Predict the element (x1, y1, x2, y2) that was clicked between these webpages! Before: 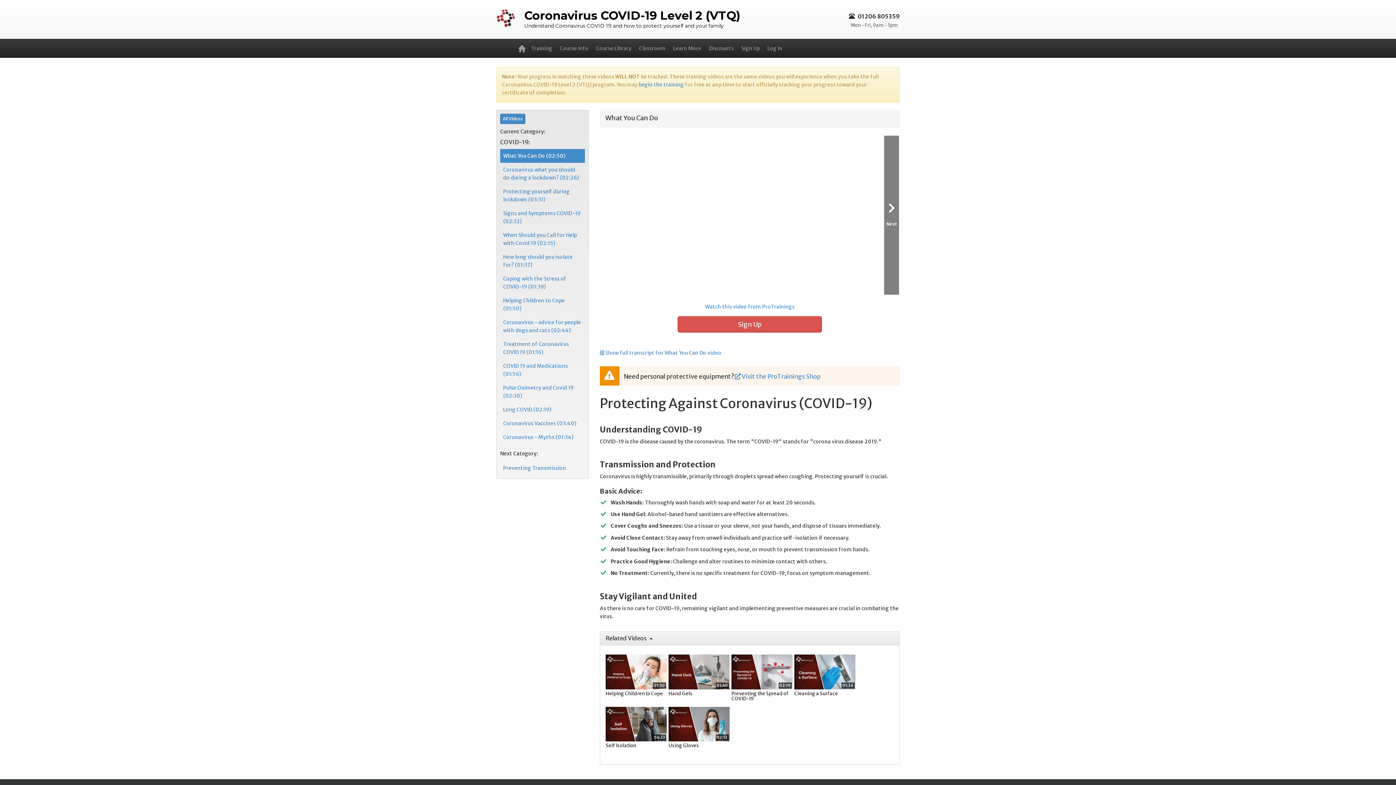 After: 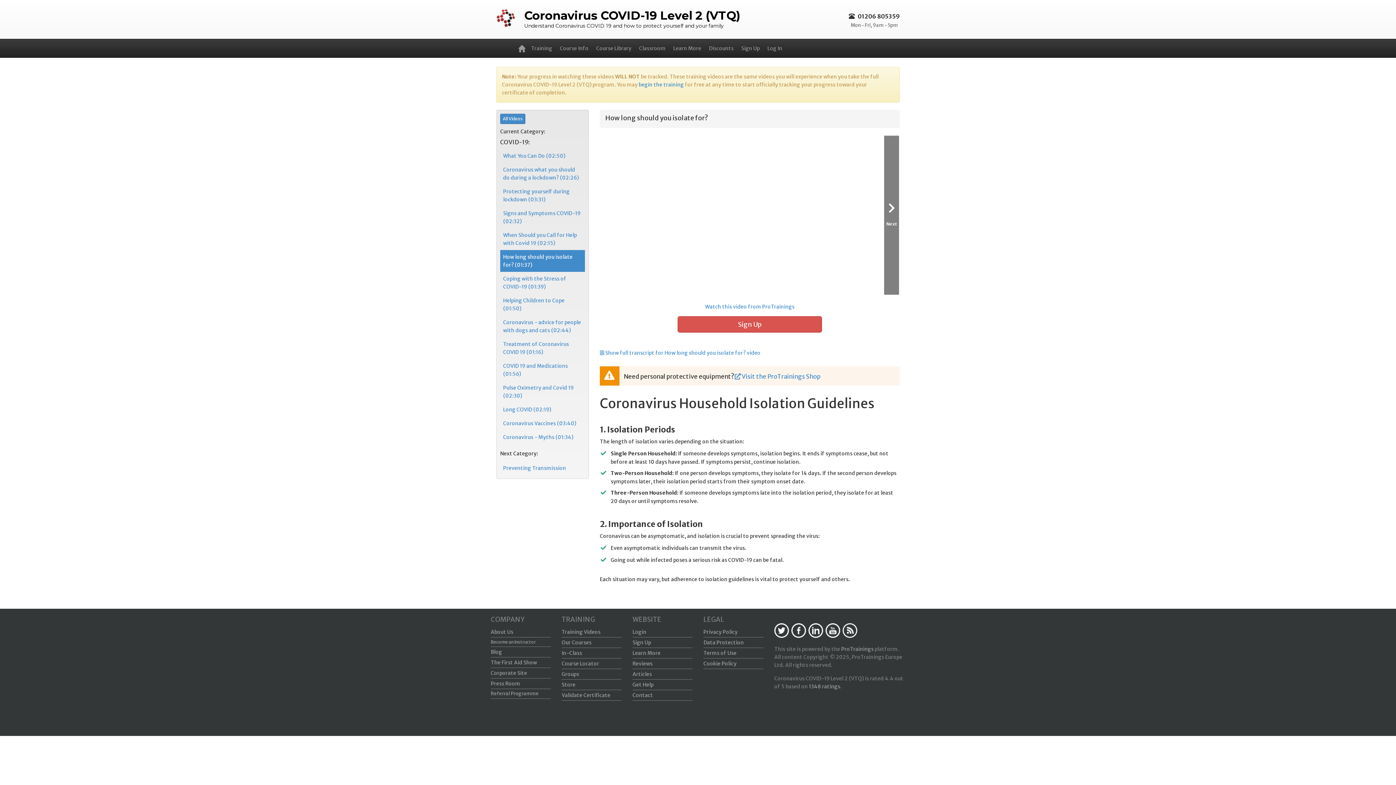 Action: bbox: (500, 250, 585, 272) label: How long should you isolate for? (01:37)